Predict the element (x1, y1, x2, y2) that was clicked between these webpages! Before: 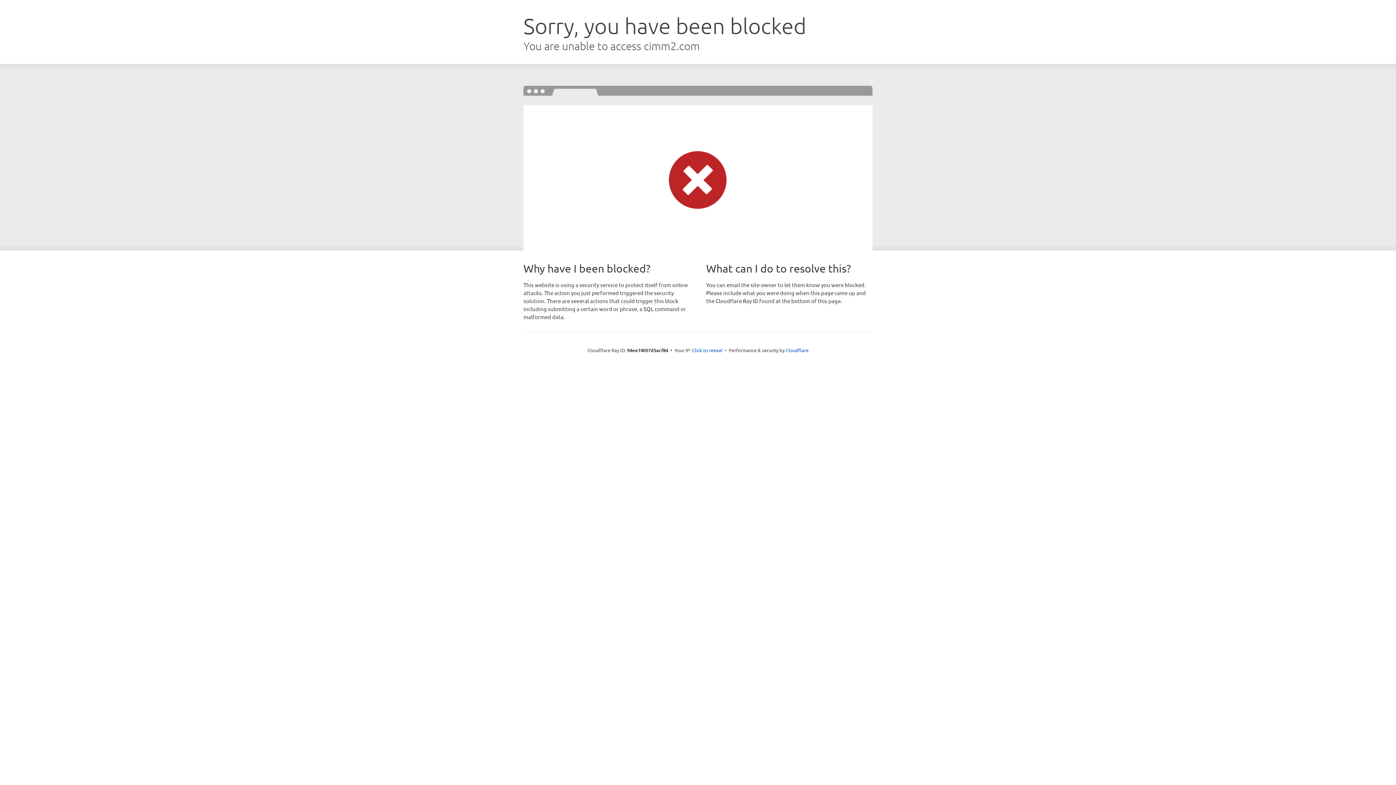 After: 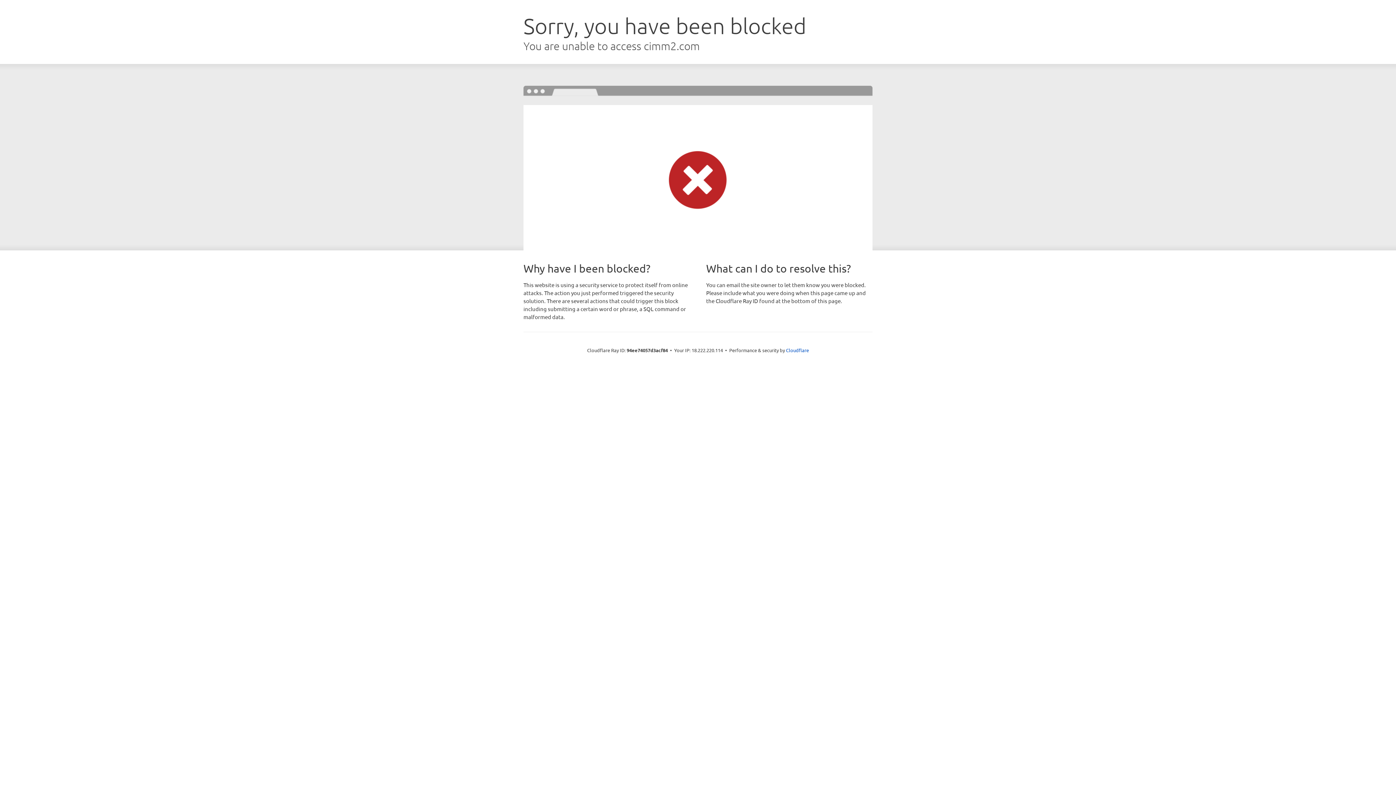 Action: bbox: (692, 346, 722, 353) label: Click to reveal